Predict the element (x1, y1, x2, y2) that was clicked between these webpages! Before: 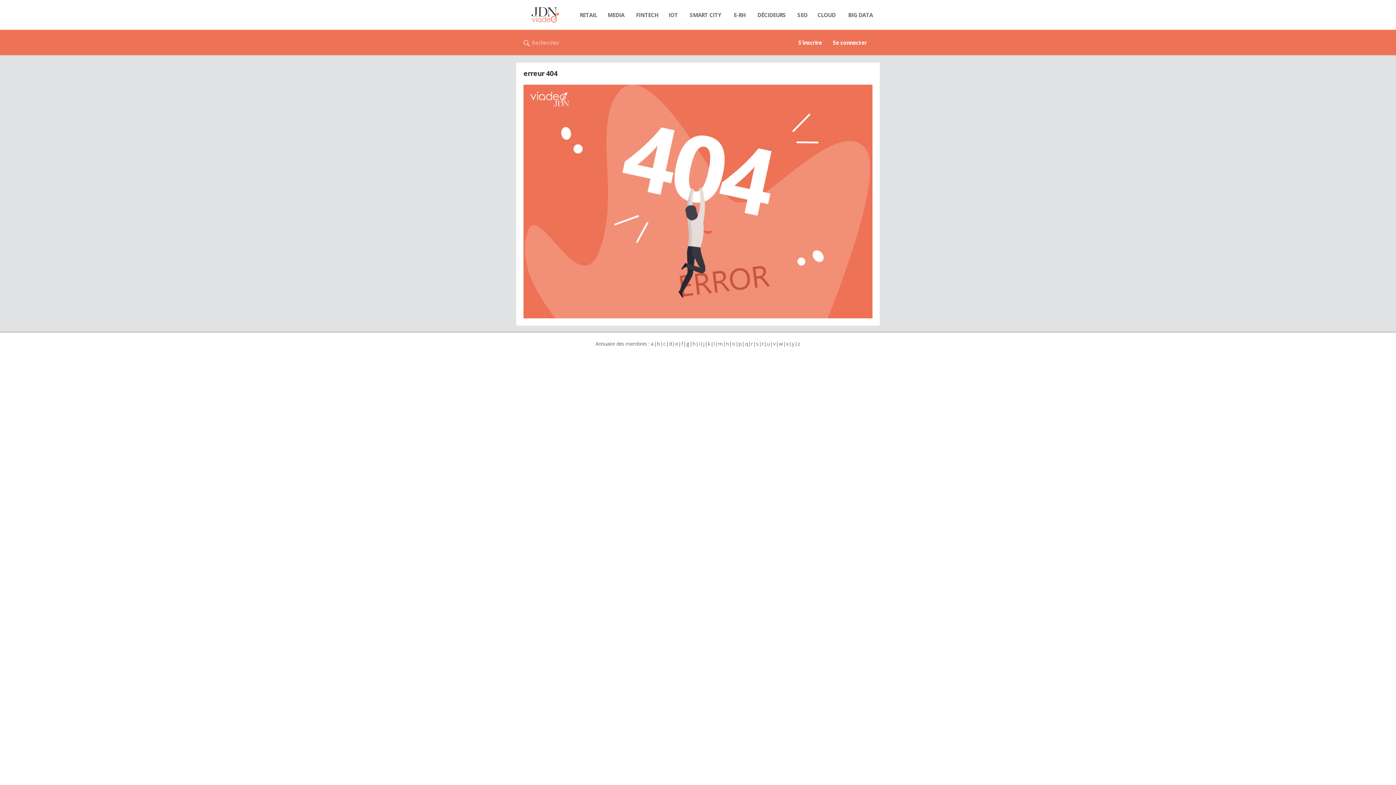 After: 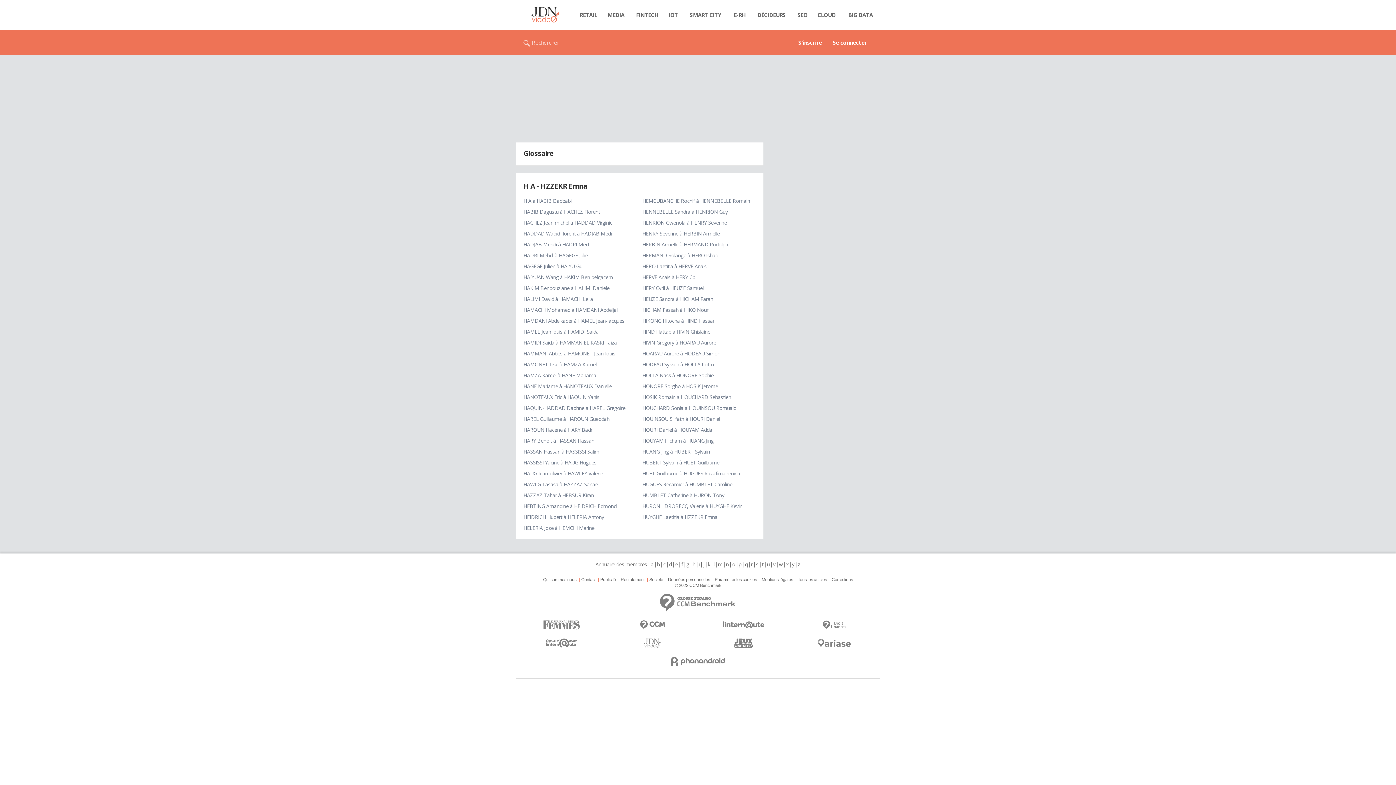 Action: bbox: (692, 340, 695, 347) label: h